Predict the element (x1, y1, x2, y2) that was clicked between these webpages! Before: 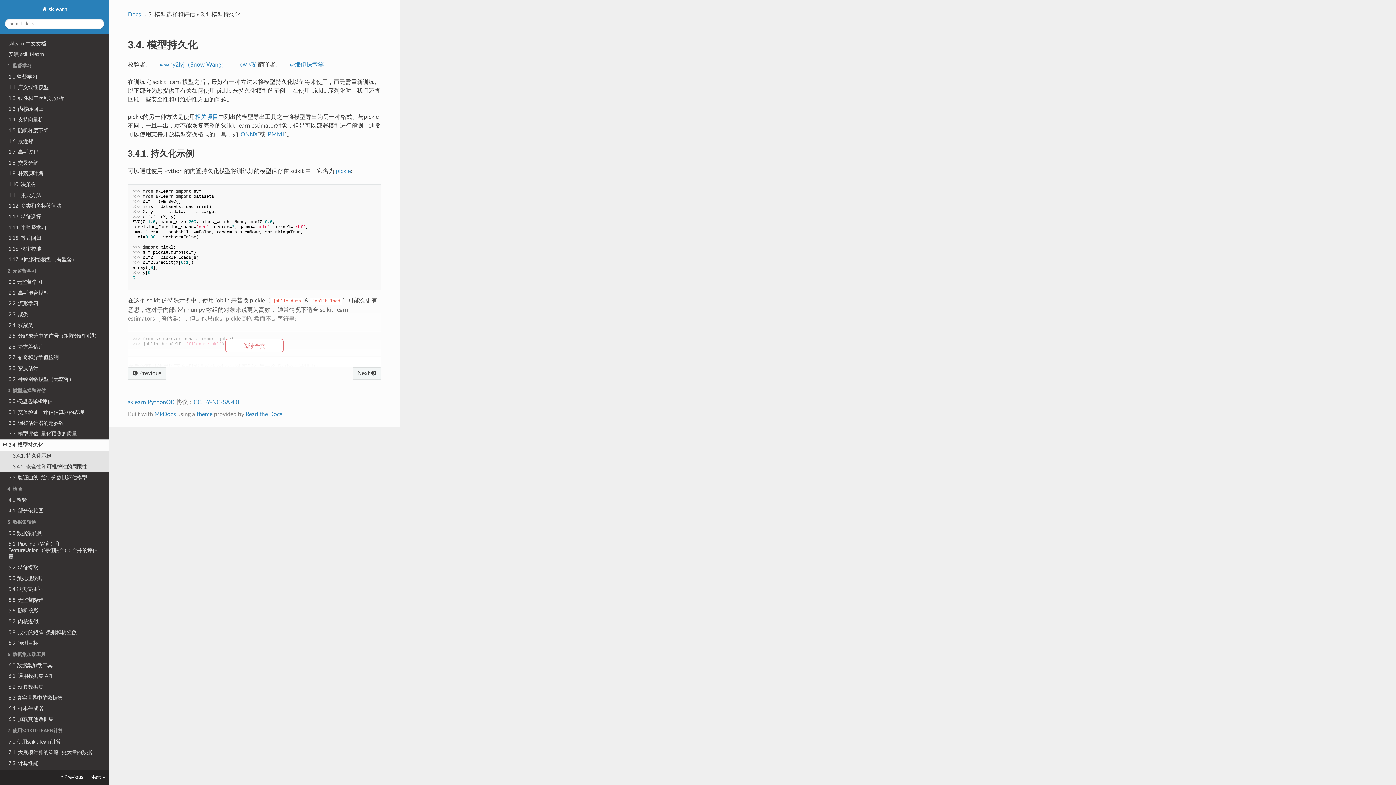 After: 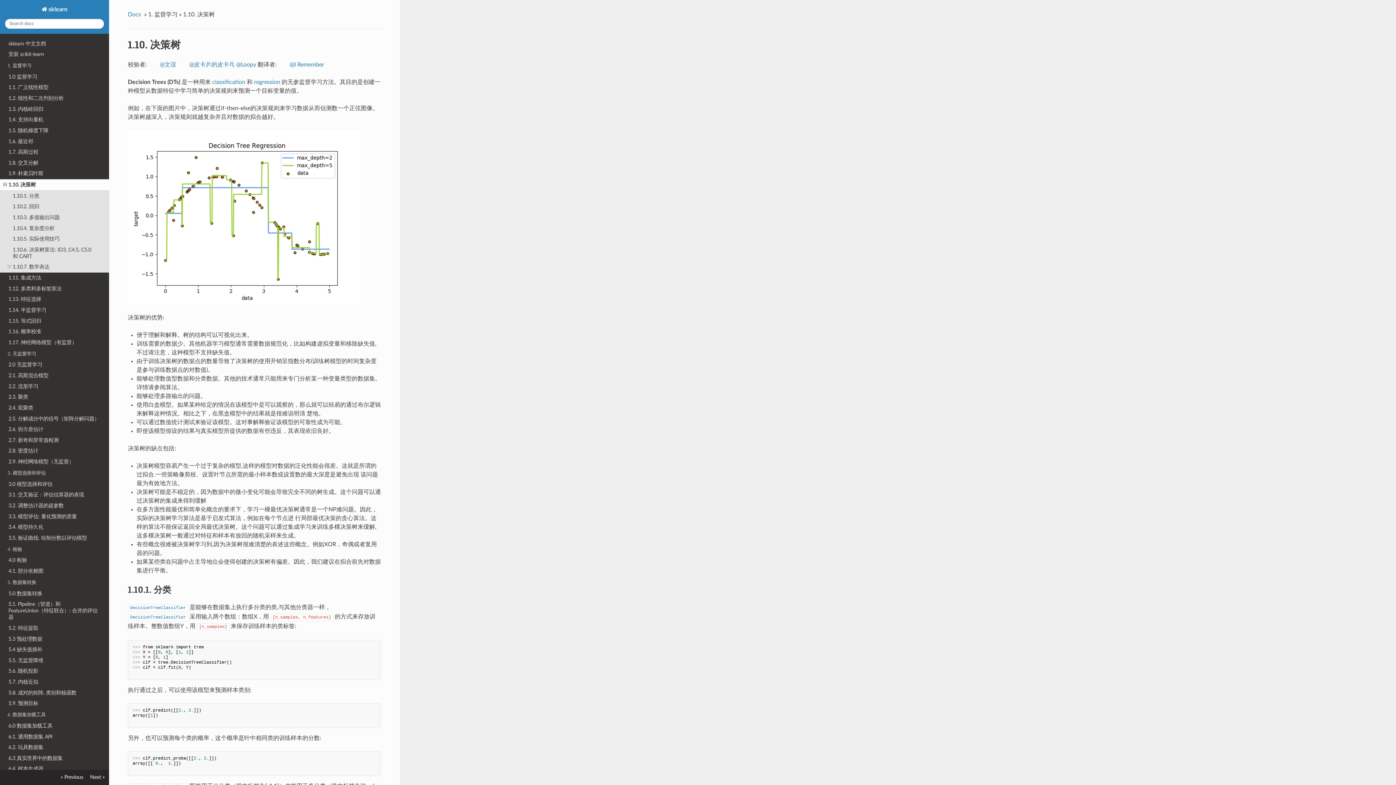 Action: label: 1.10. 决策树 bbox: (0, 179, 109, 190)